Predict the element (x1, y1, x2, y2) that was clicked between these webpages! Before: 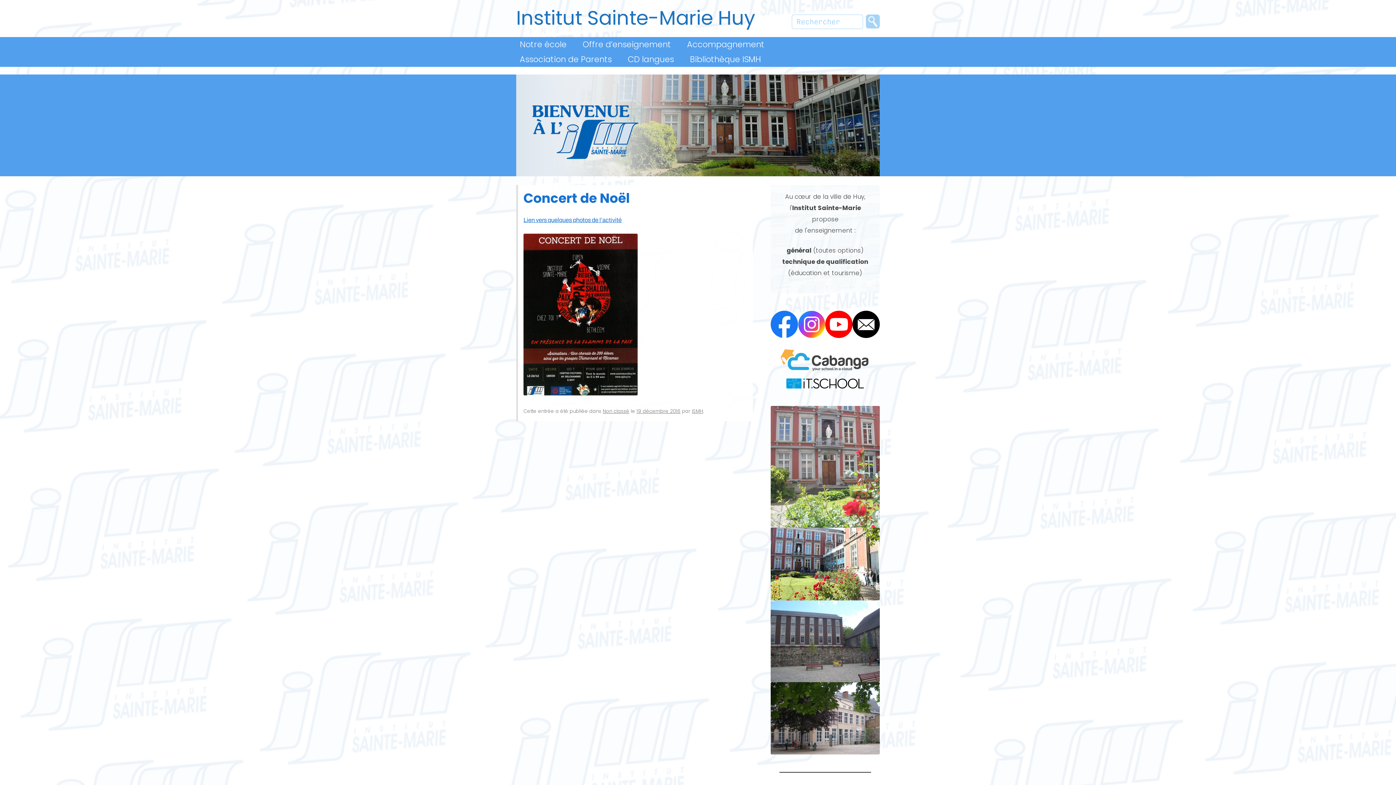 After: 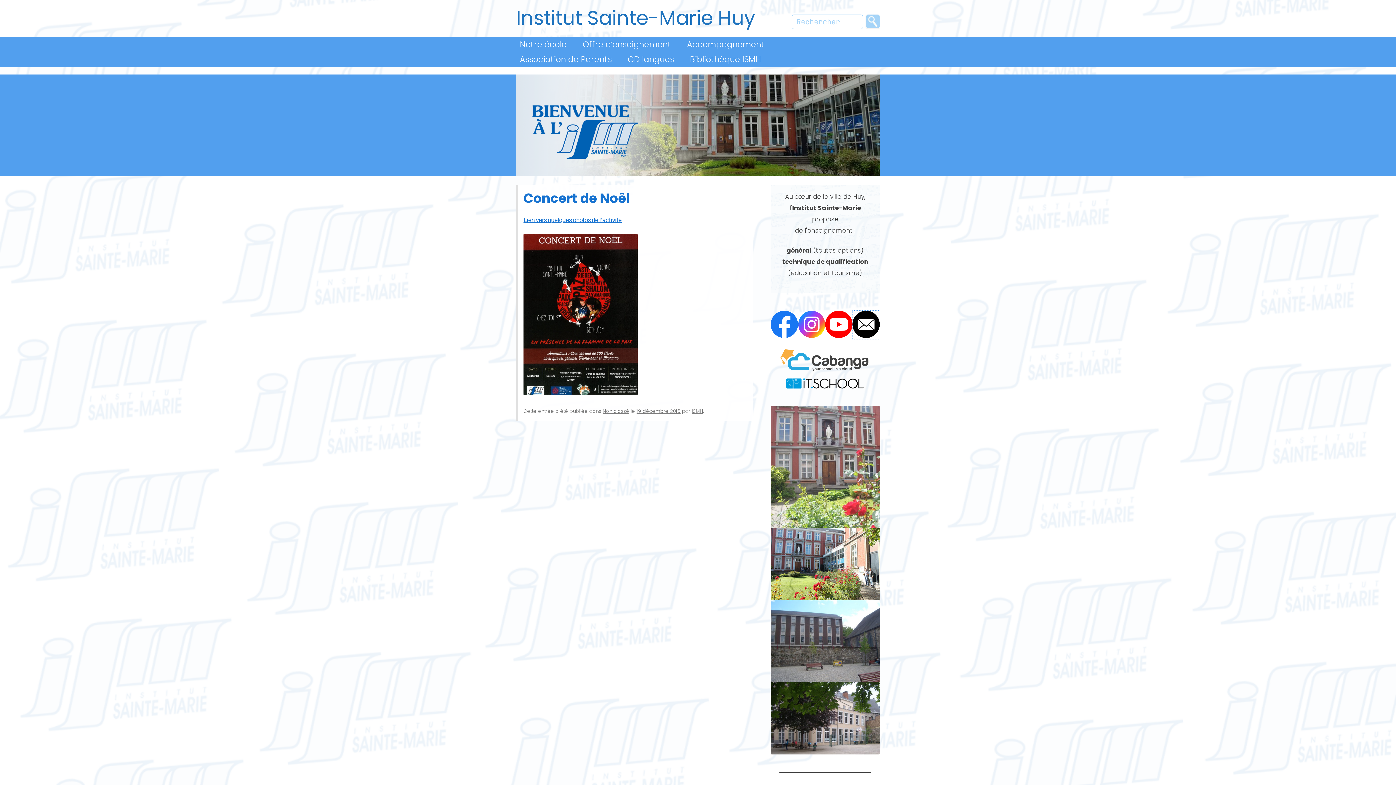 Action: bbox: (852, 330, 880, 339)